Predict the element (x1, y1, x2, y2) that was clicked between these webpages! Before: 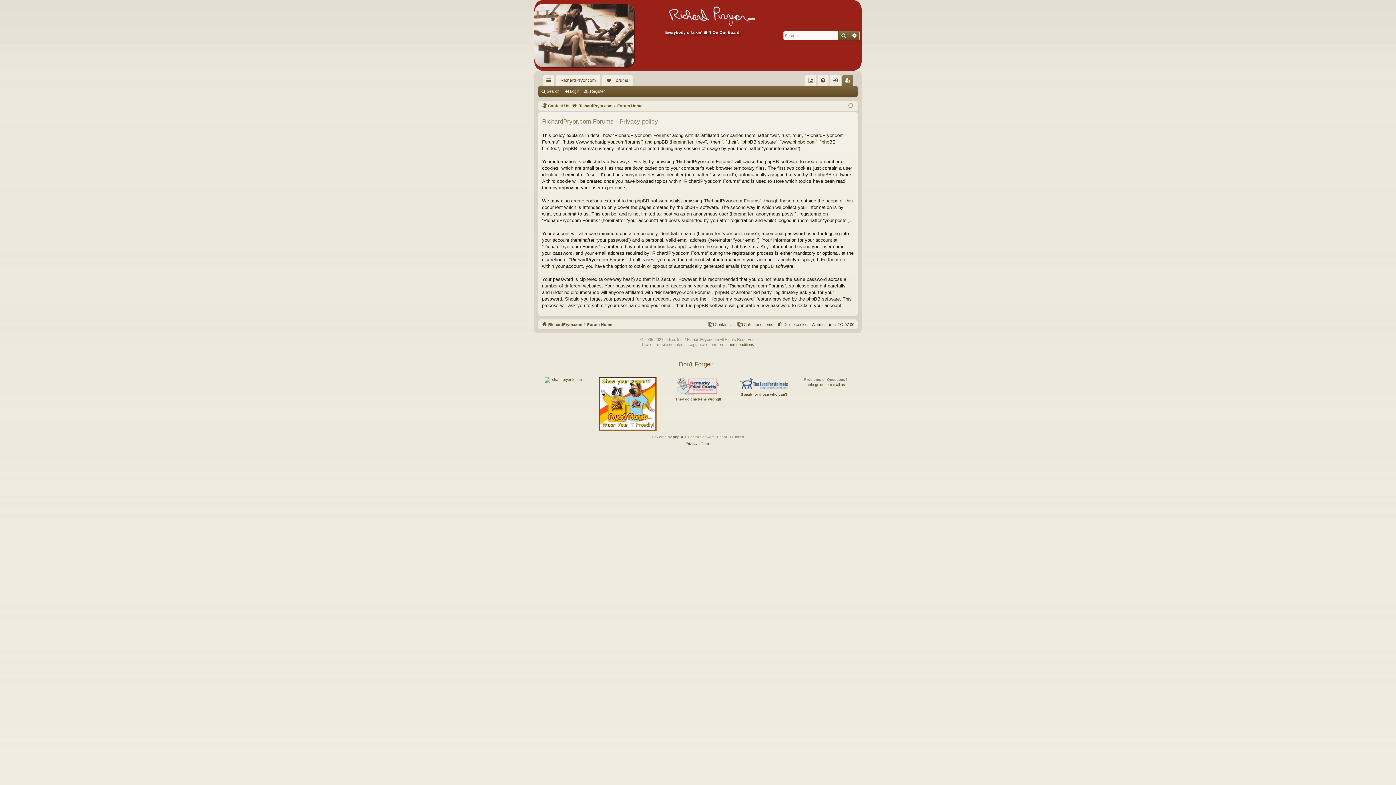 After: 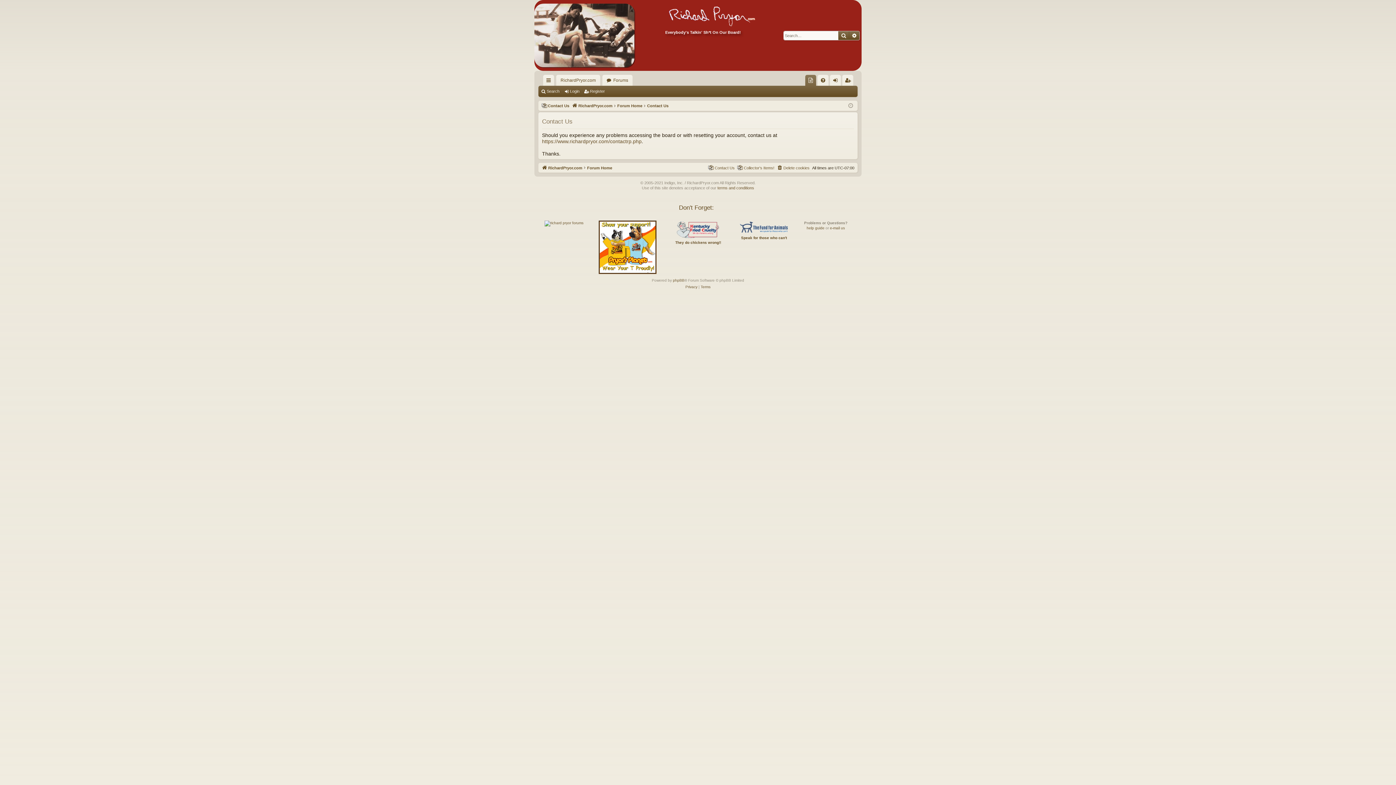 Action: label: Contact Us bbox: (708, 320, 734, 328)